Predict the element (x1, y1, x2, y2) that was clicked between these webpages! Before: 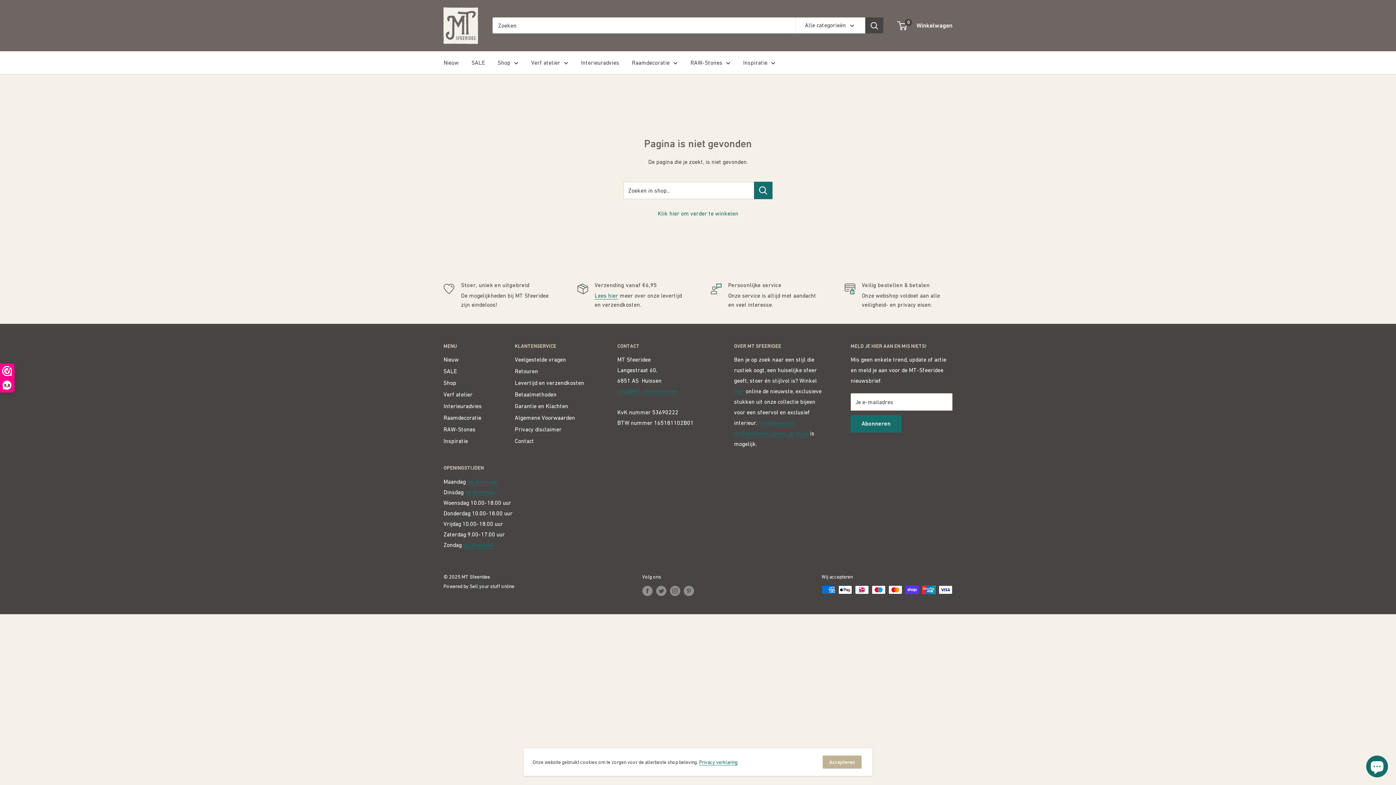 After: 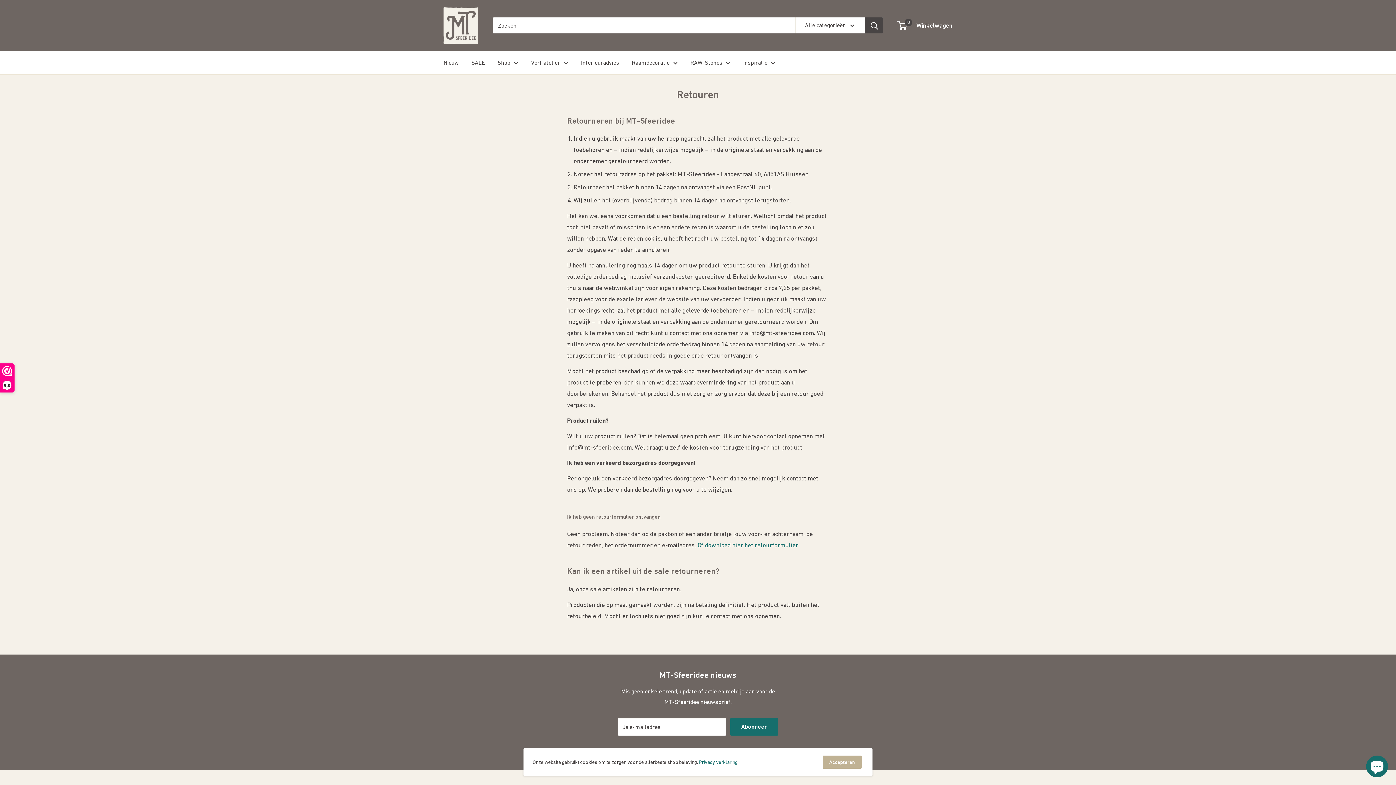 Action: bbox: (514, 365, 592, 377) label: Retouren